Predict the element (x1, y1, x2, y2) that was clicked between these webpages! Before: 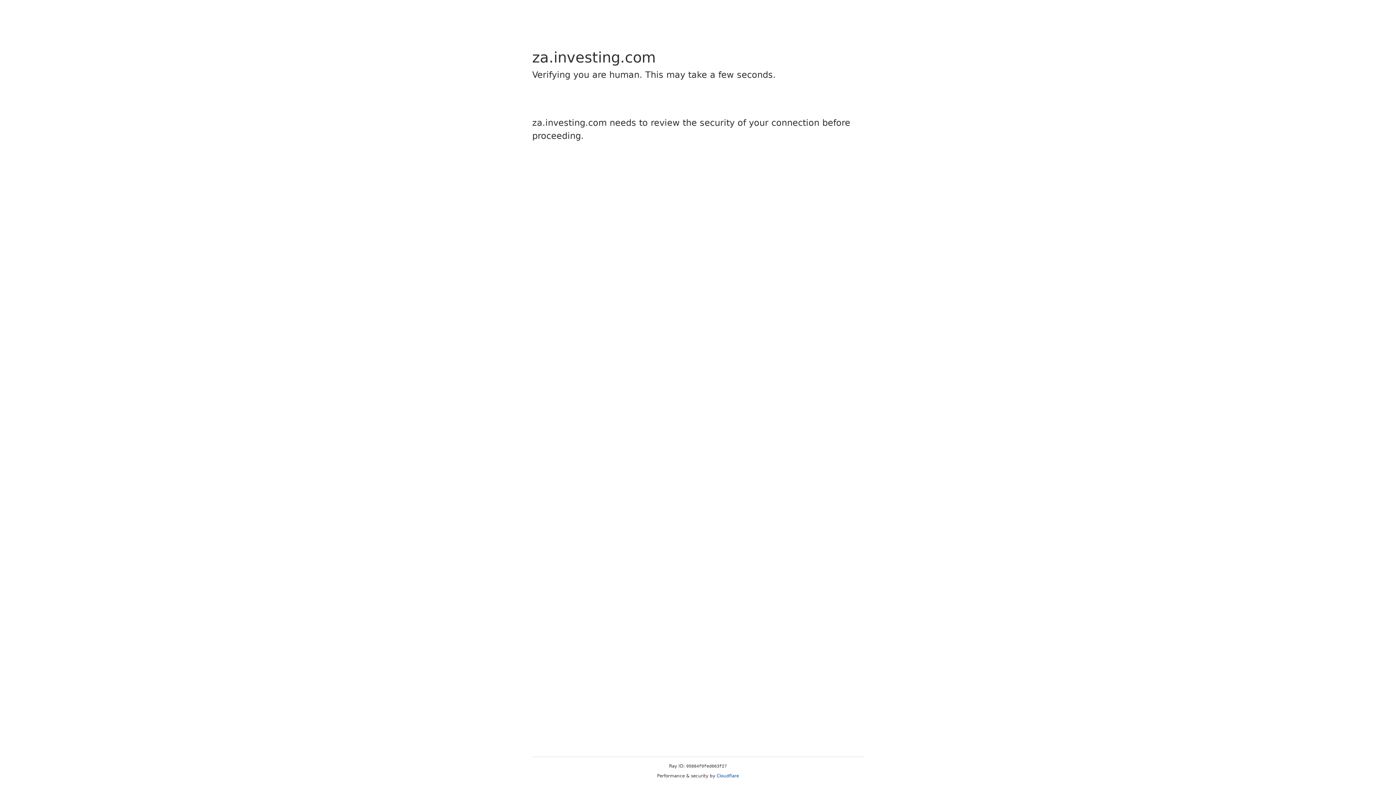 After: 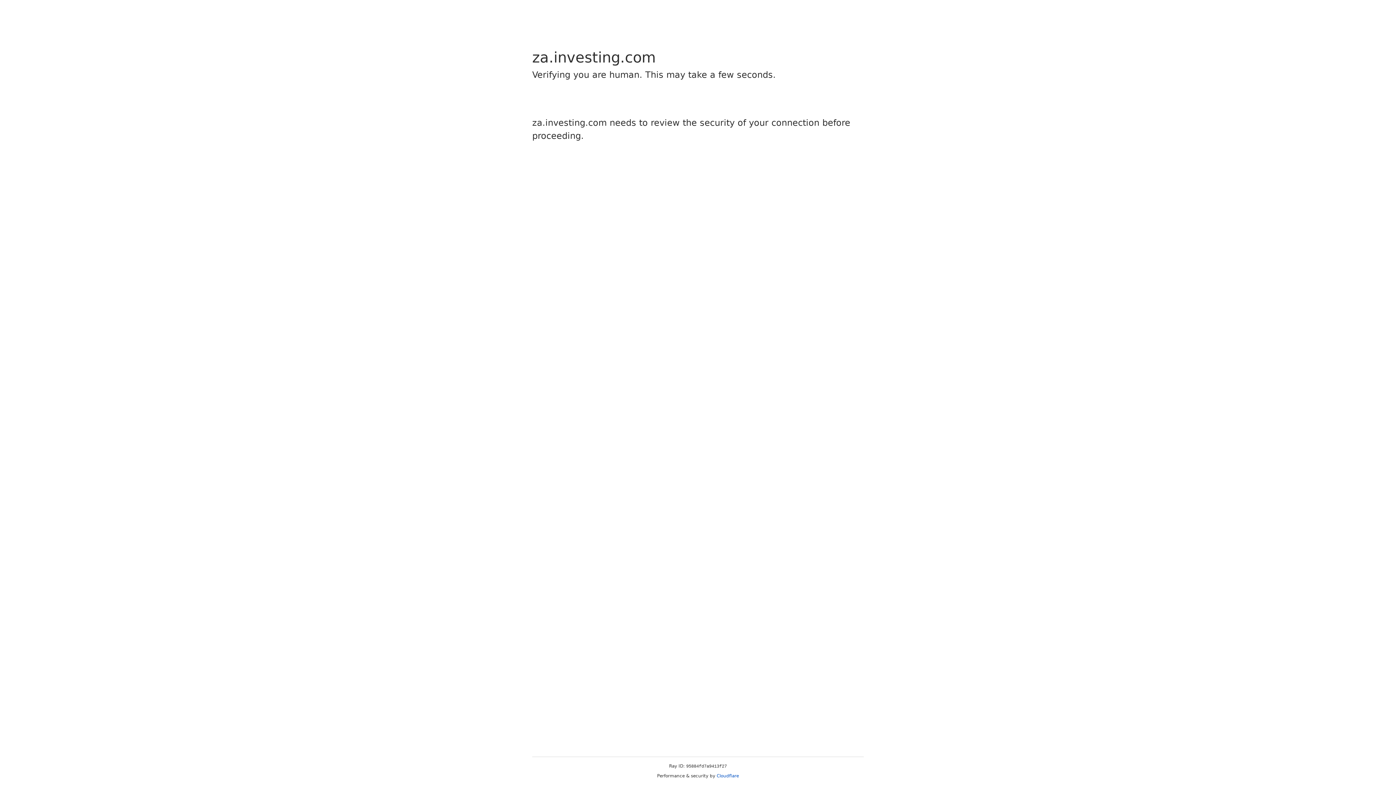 Action: bbox: (716, 773, 739, 778) label: Cloudflare